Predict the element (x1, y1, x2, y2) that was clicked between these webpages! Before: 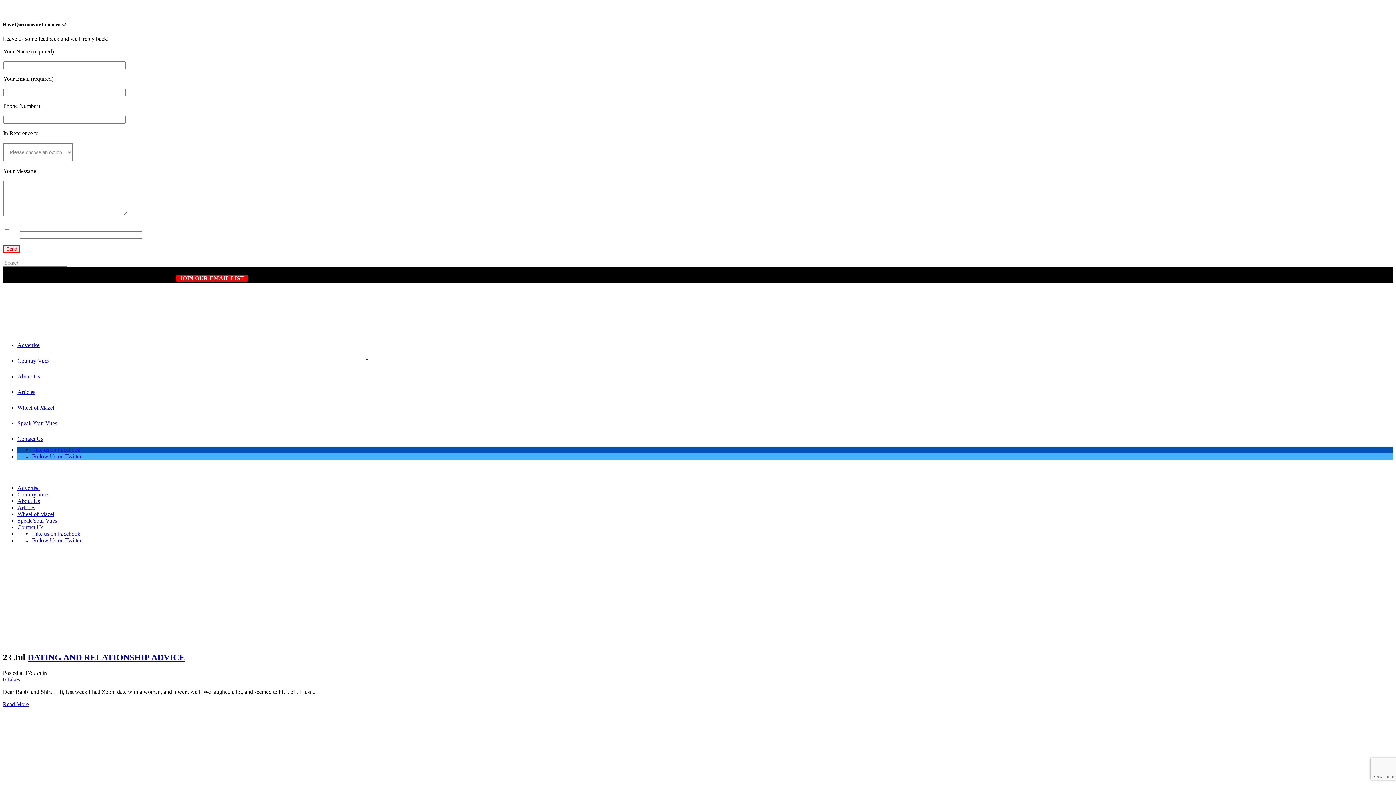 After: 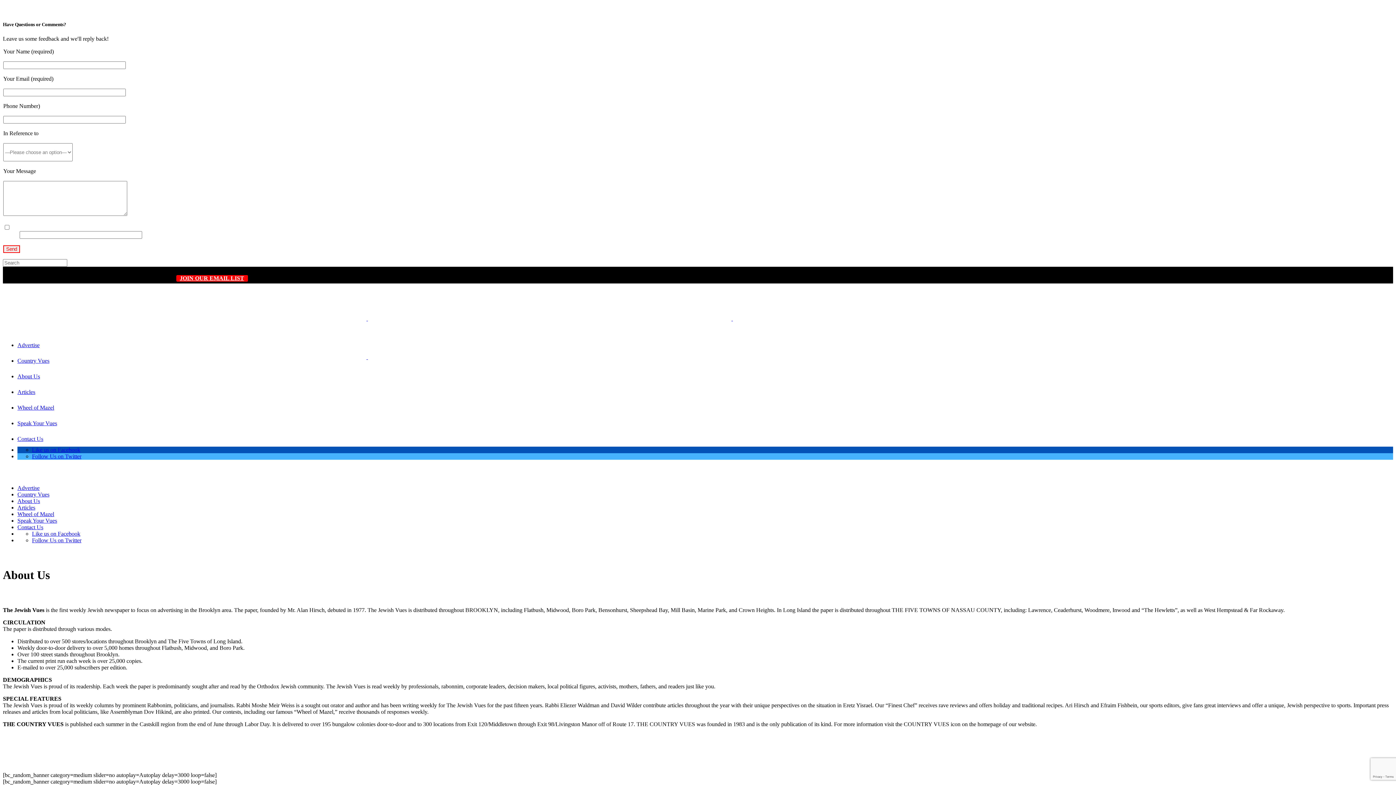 Action: label: About Us bbox: (17, 498, 40, 504)